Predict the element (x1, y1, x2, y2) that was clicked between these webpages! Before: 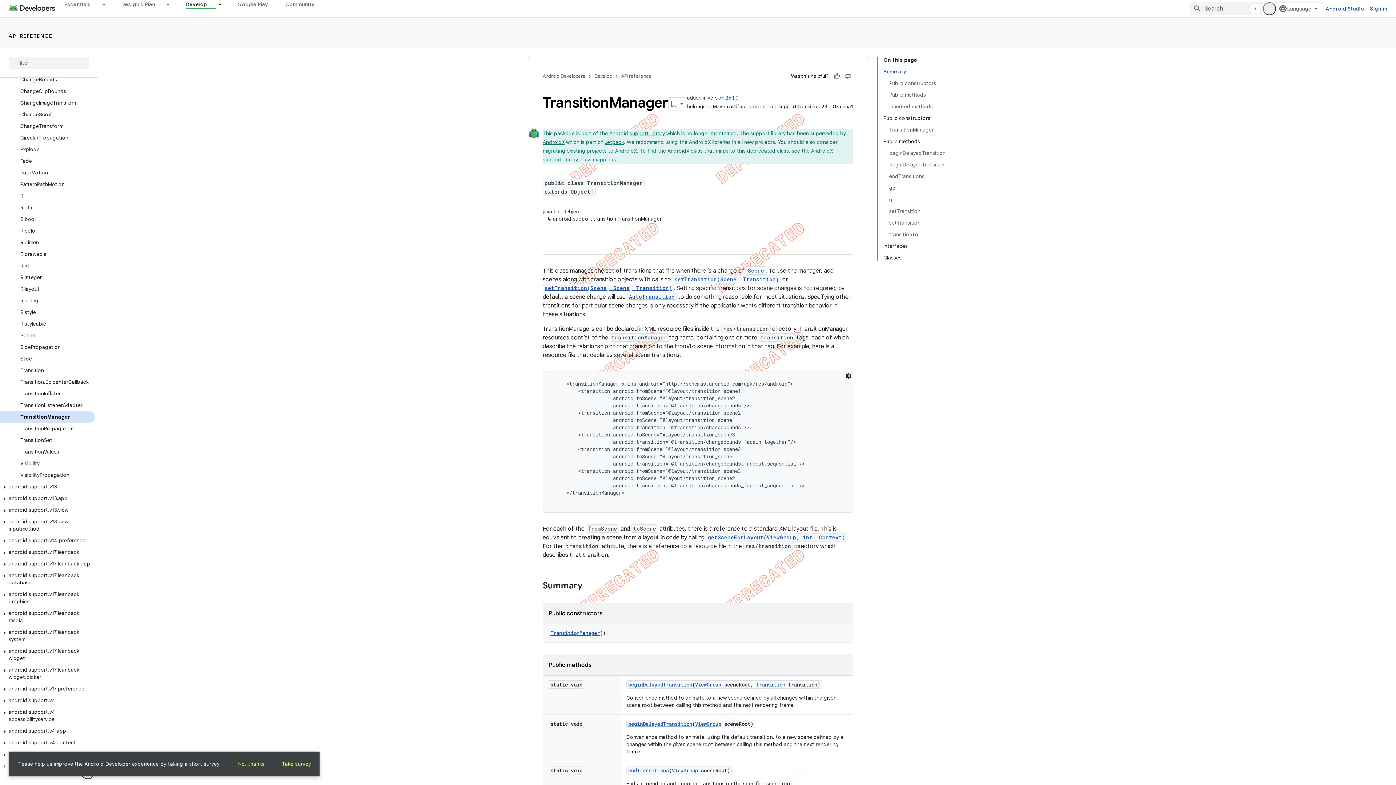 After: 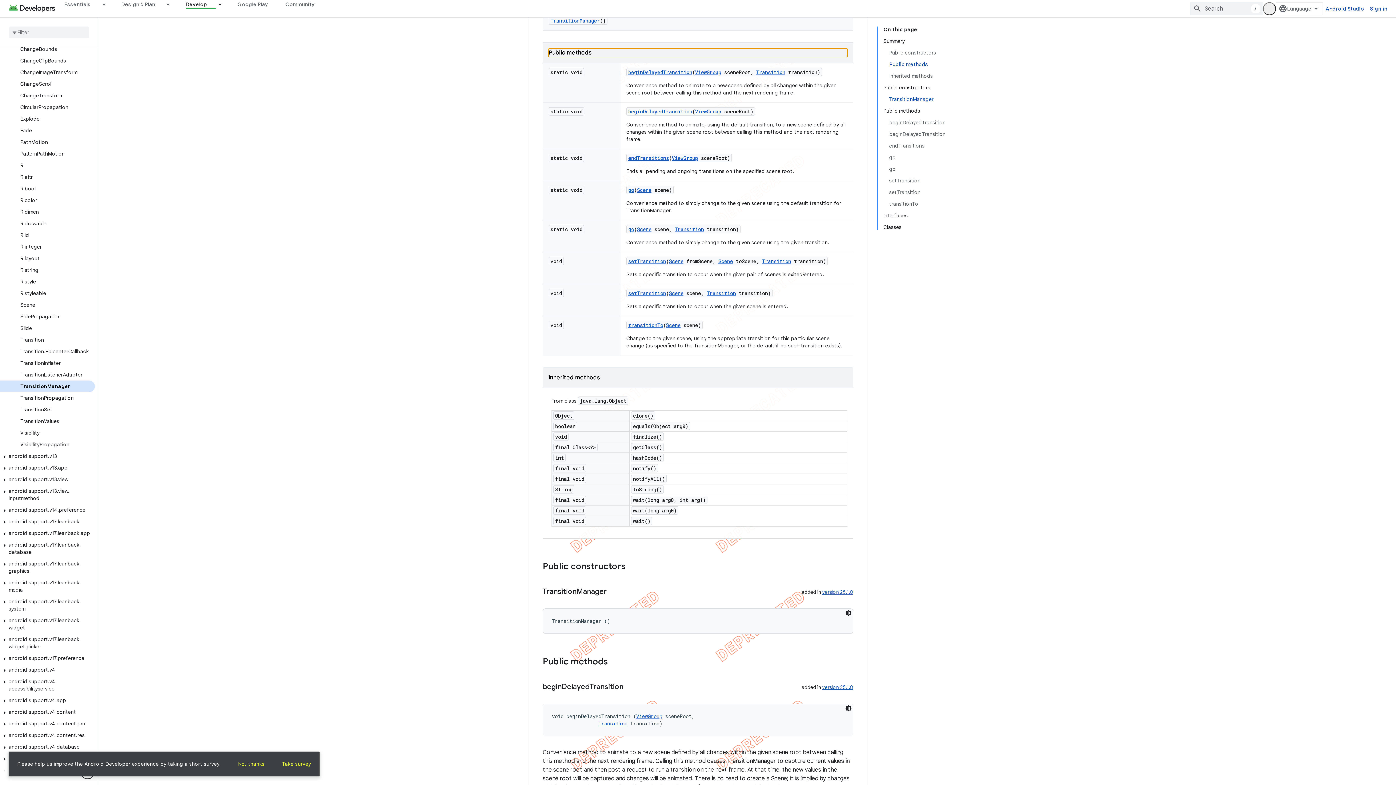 Action: label: Public methods bbox: (889, 89, 945, 100)